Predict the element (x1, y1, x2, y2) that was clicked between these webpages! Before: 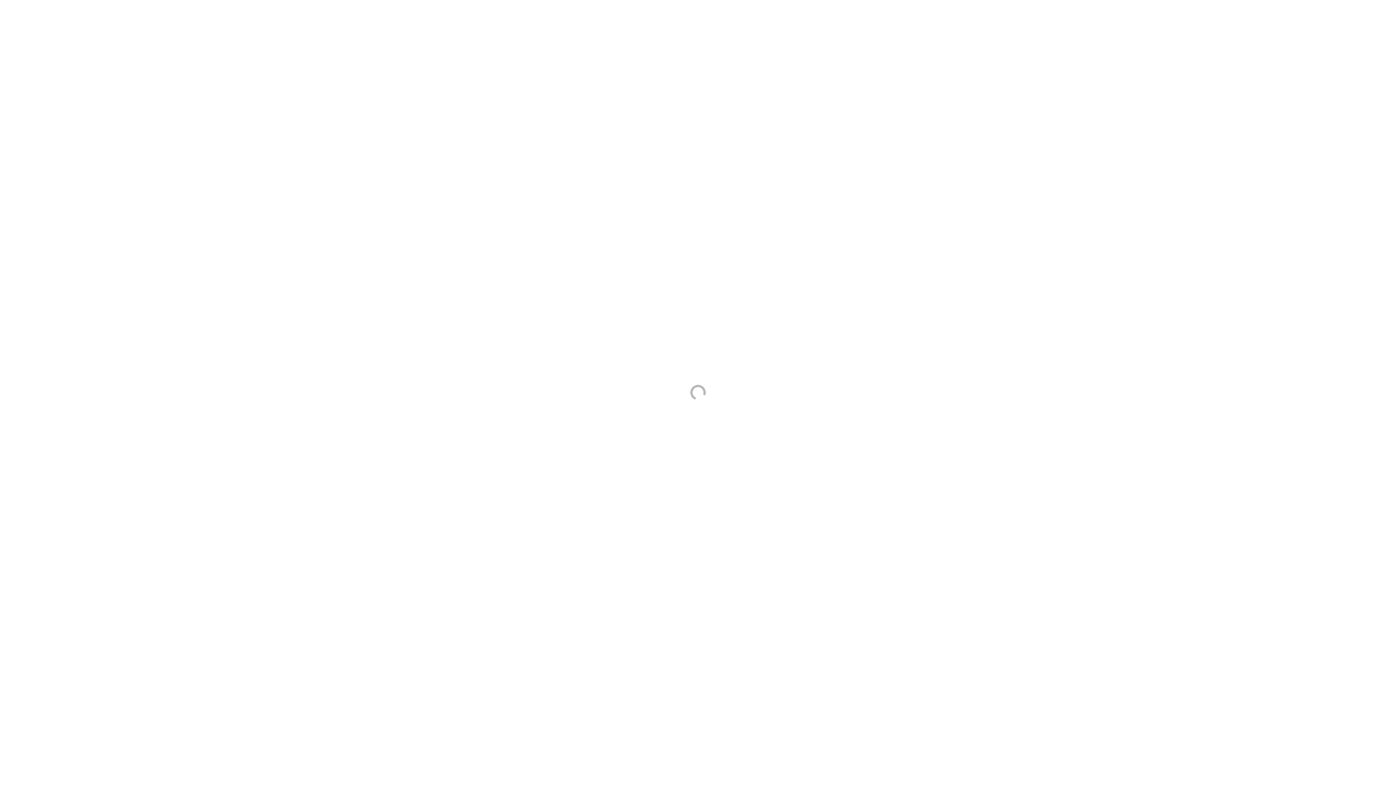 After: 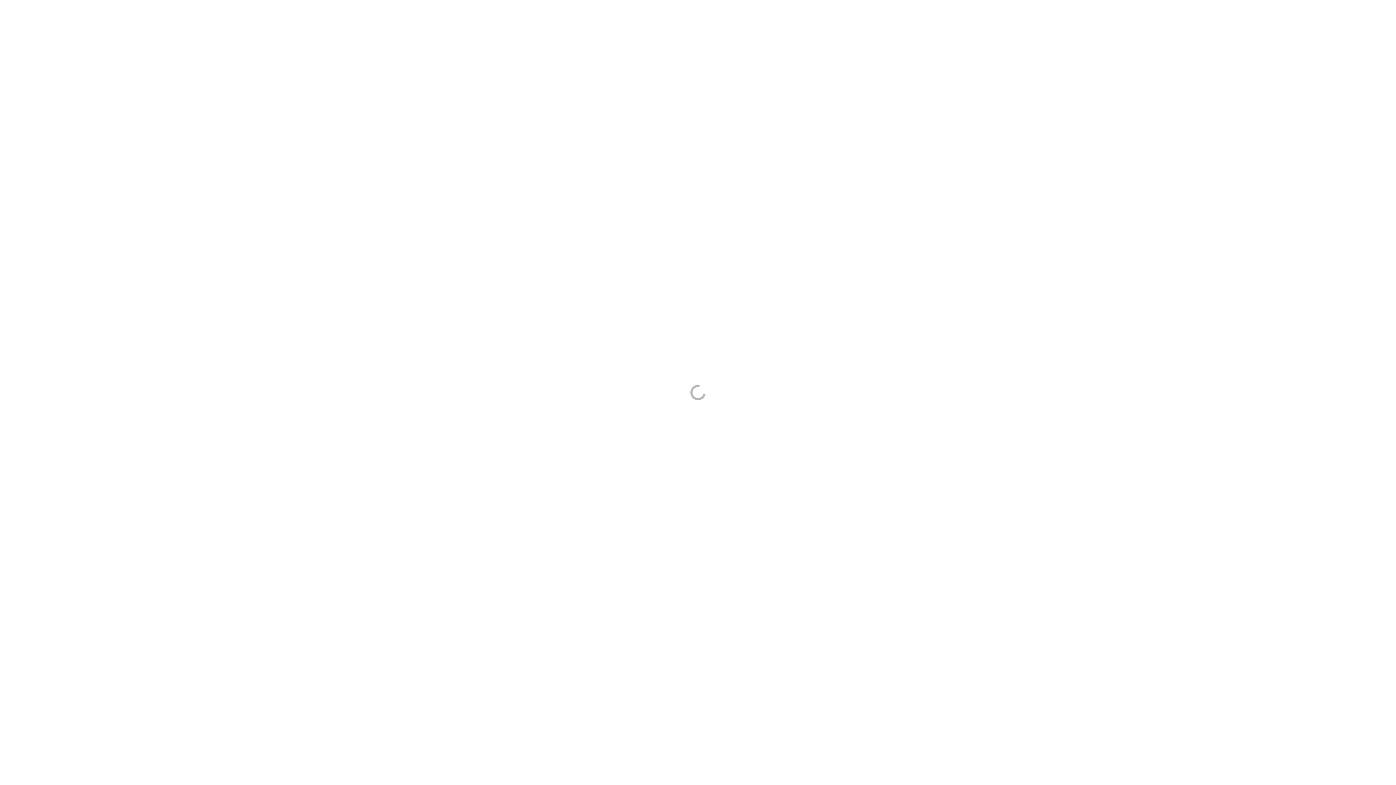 Action: label: ↑ bbox: (0, 772, 16, 786)